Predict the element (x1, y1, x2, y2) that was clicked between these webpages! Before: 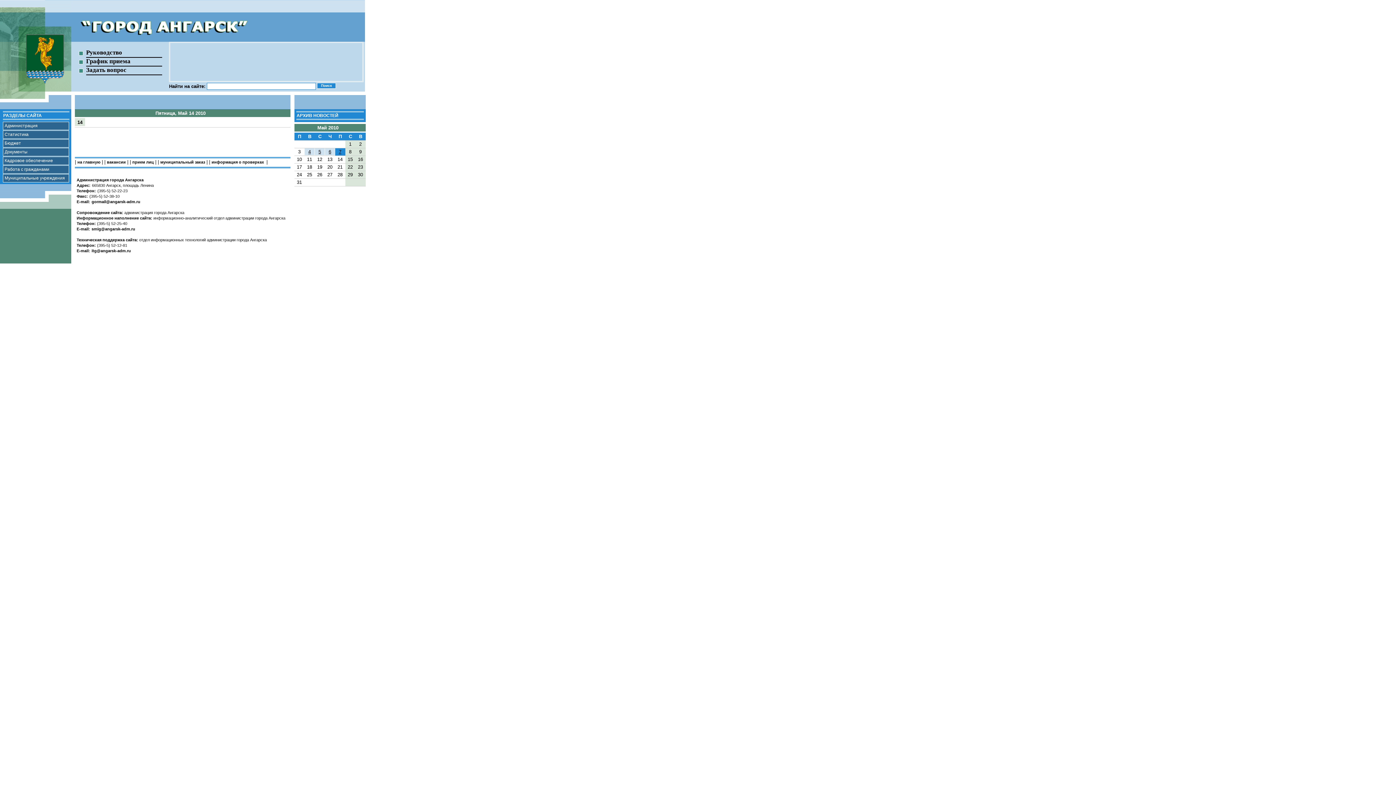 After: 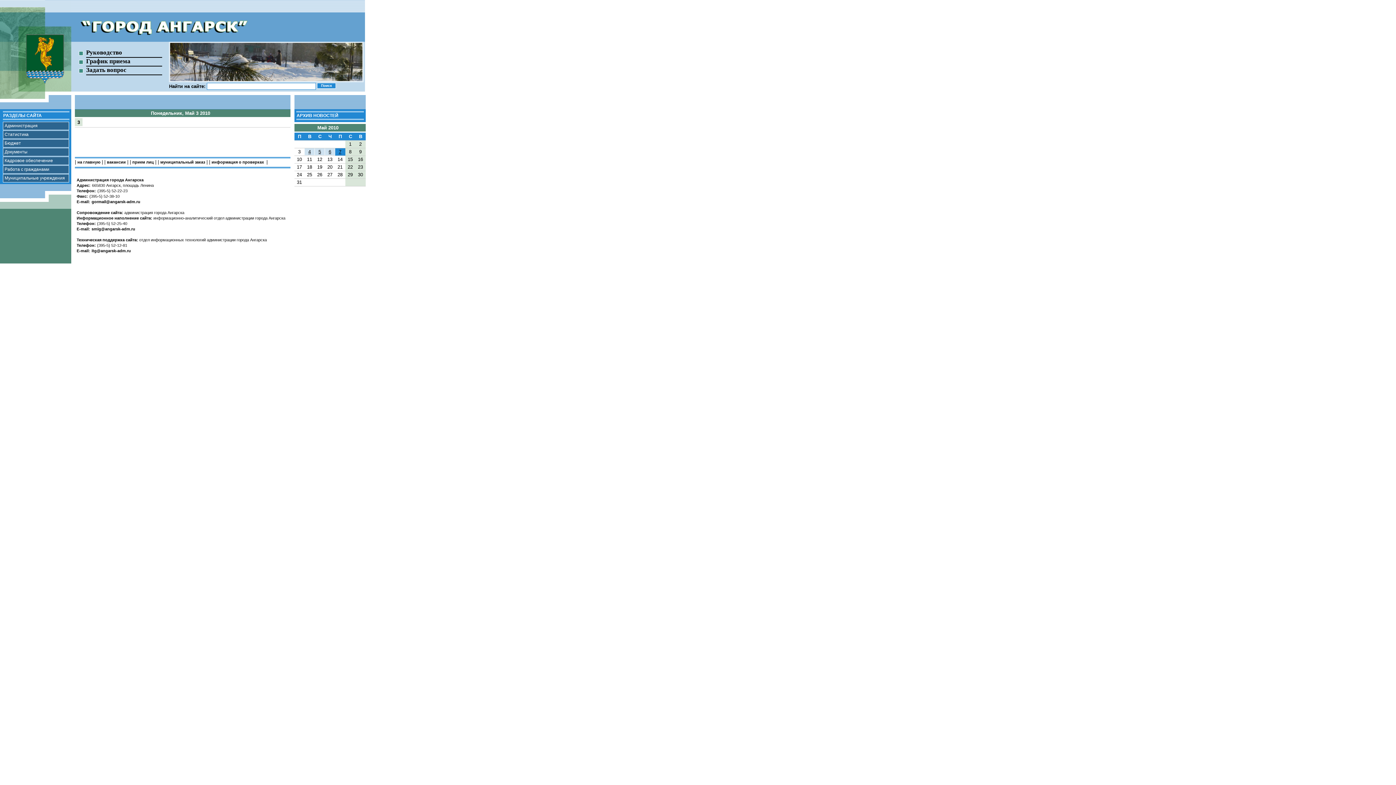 Action: label: 3 bbox: (298, 149, 300, 154)